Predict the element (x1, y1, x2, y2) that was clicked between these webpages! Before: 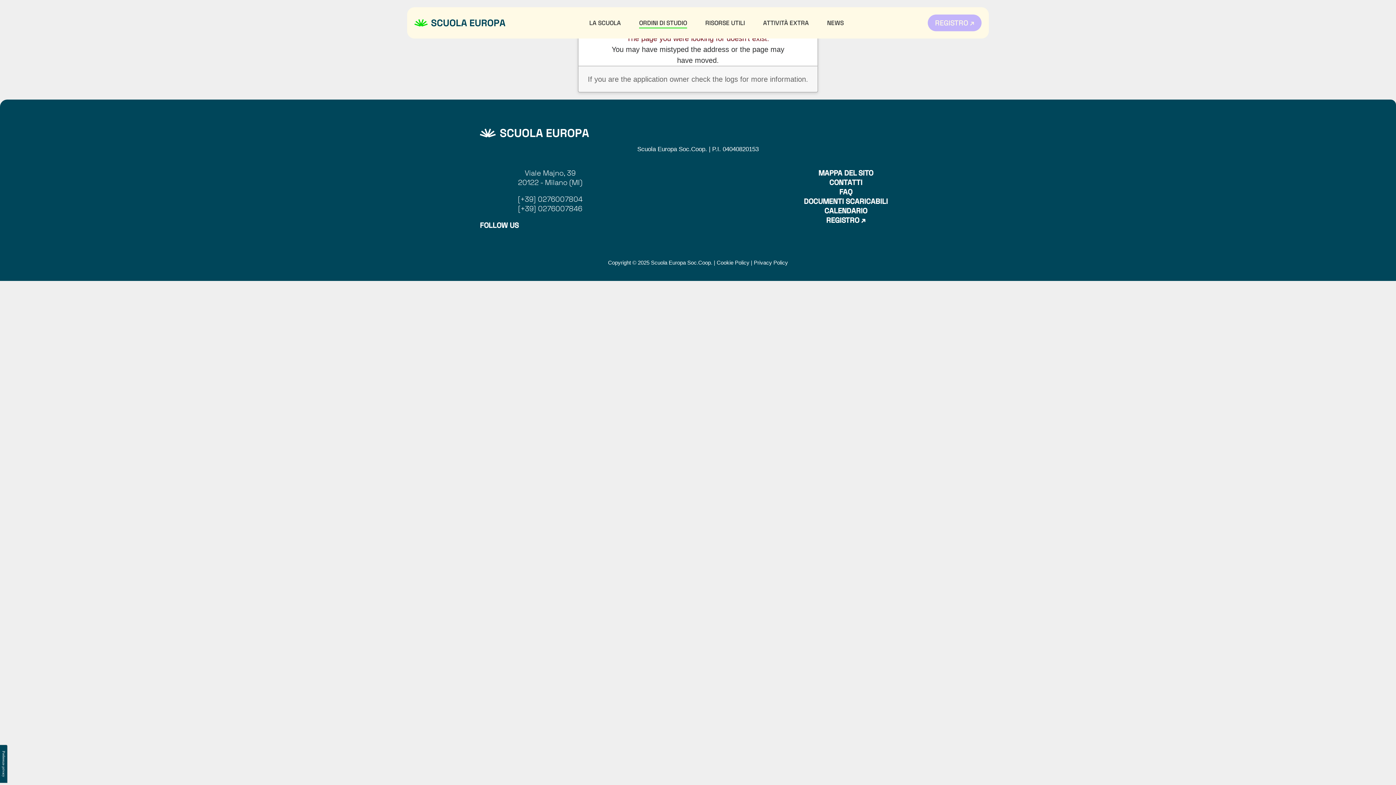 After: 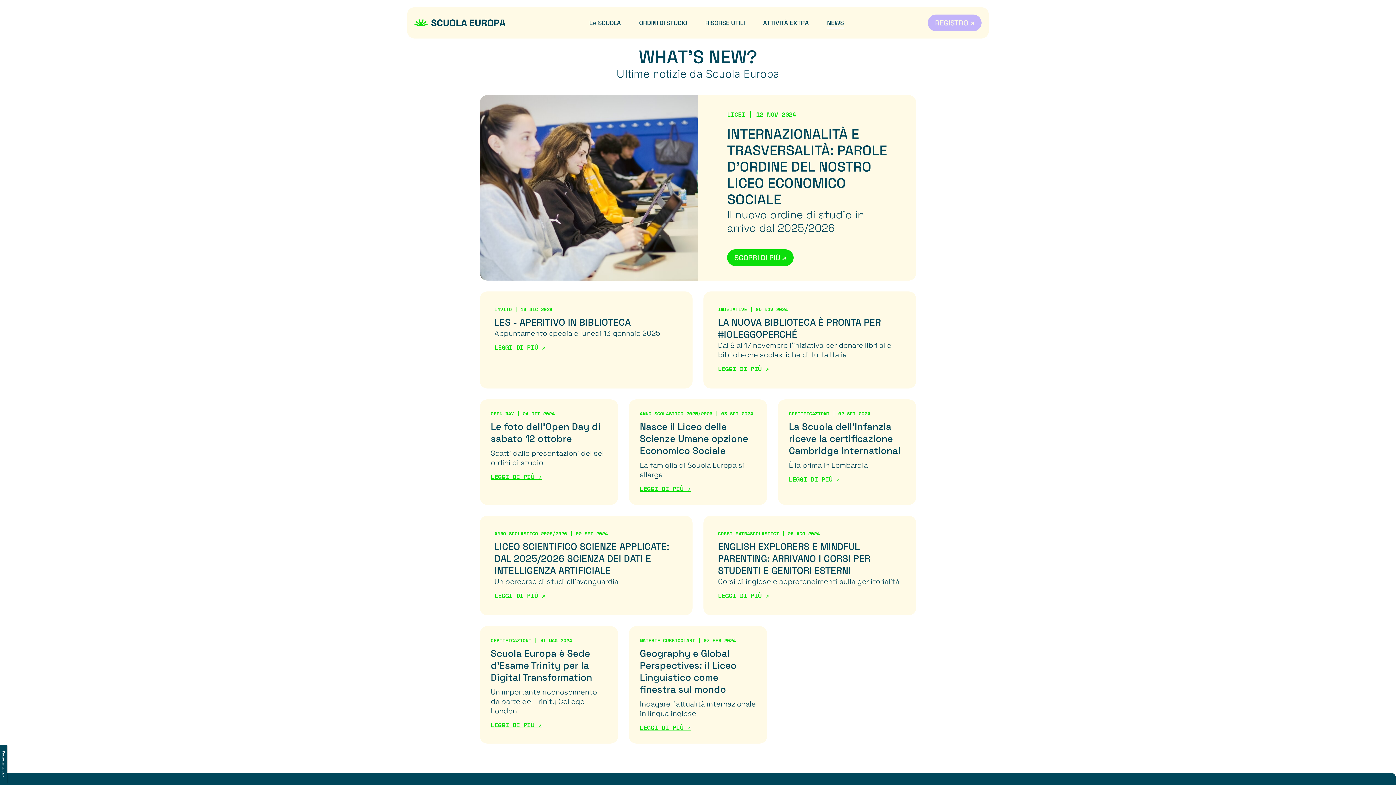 Action: label: NEWS bbox: (827, 18, 844, 27)